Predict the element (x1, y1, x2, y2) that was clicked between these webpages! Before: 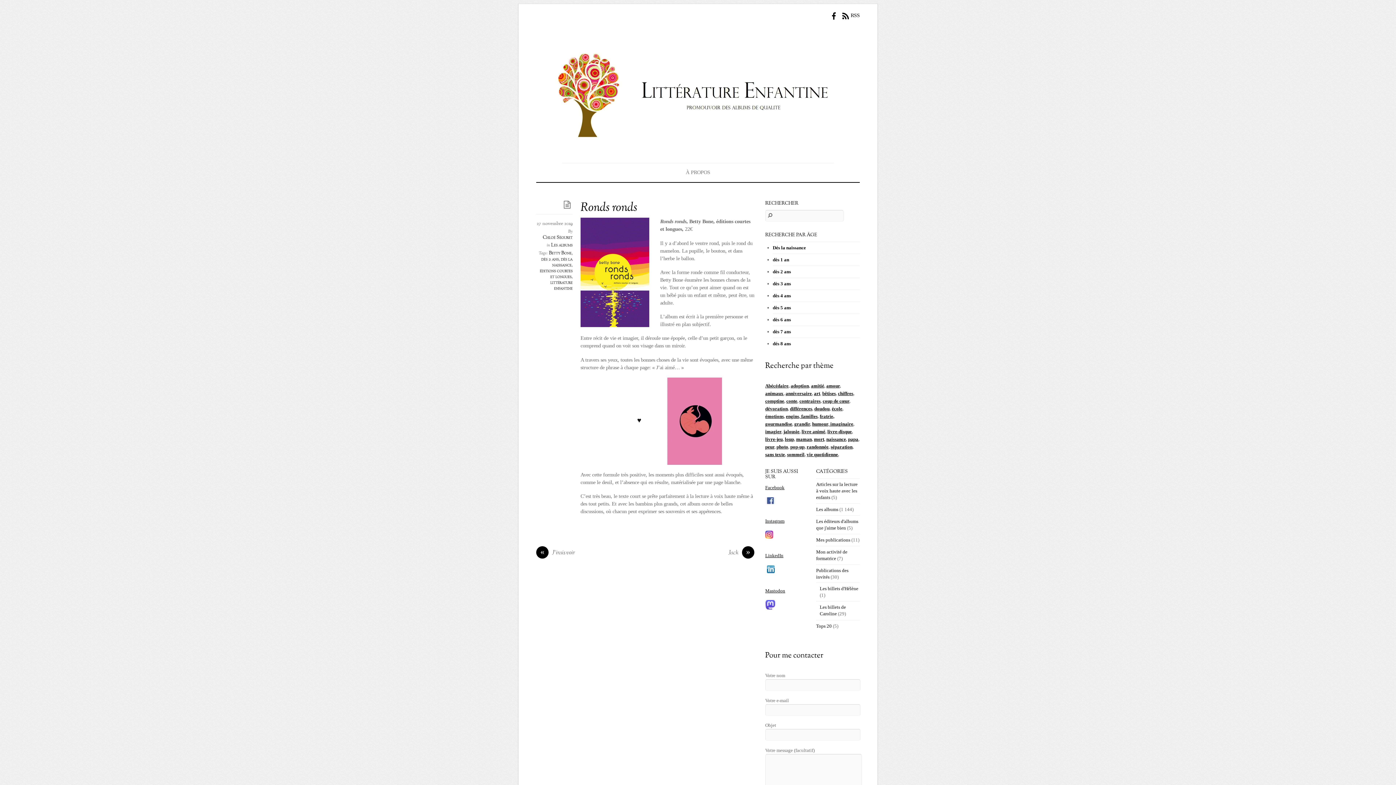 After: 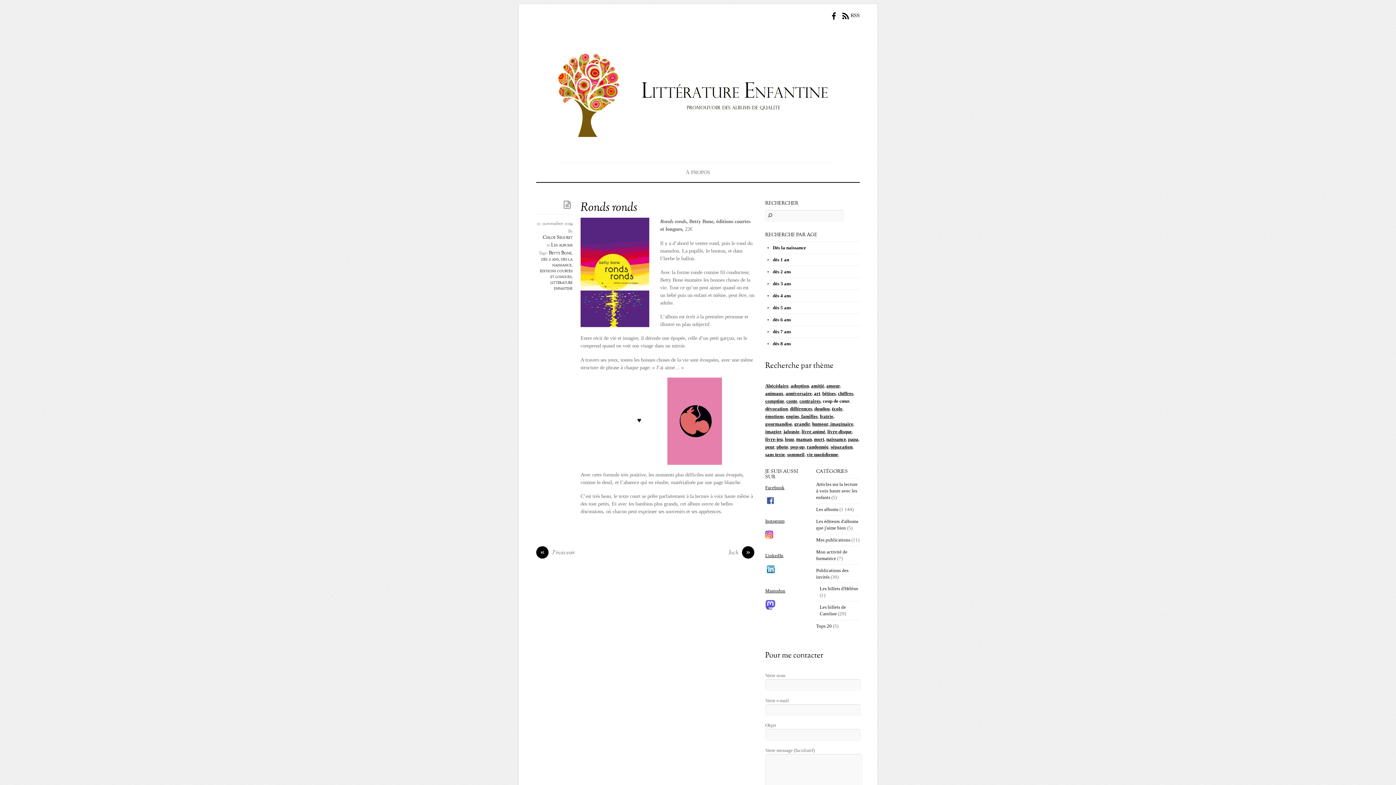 Action: label: coup de cœur bbox: (822, 398, 849, 404)